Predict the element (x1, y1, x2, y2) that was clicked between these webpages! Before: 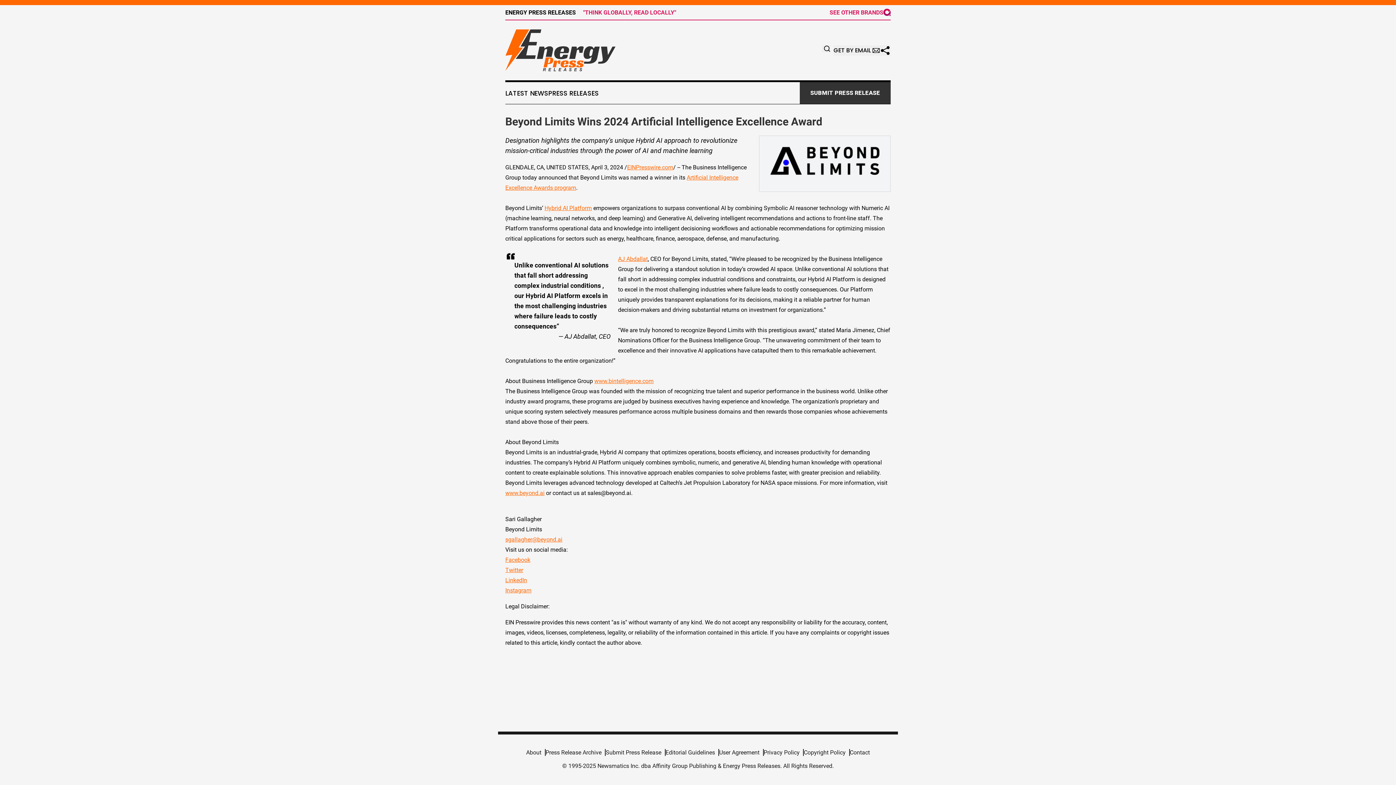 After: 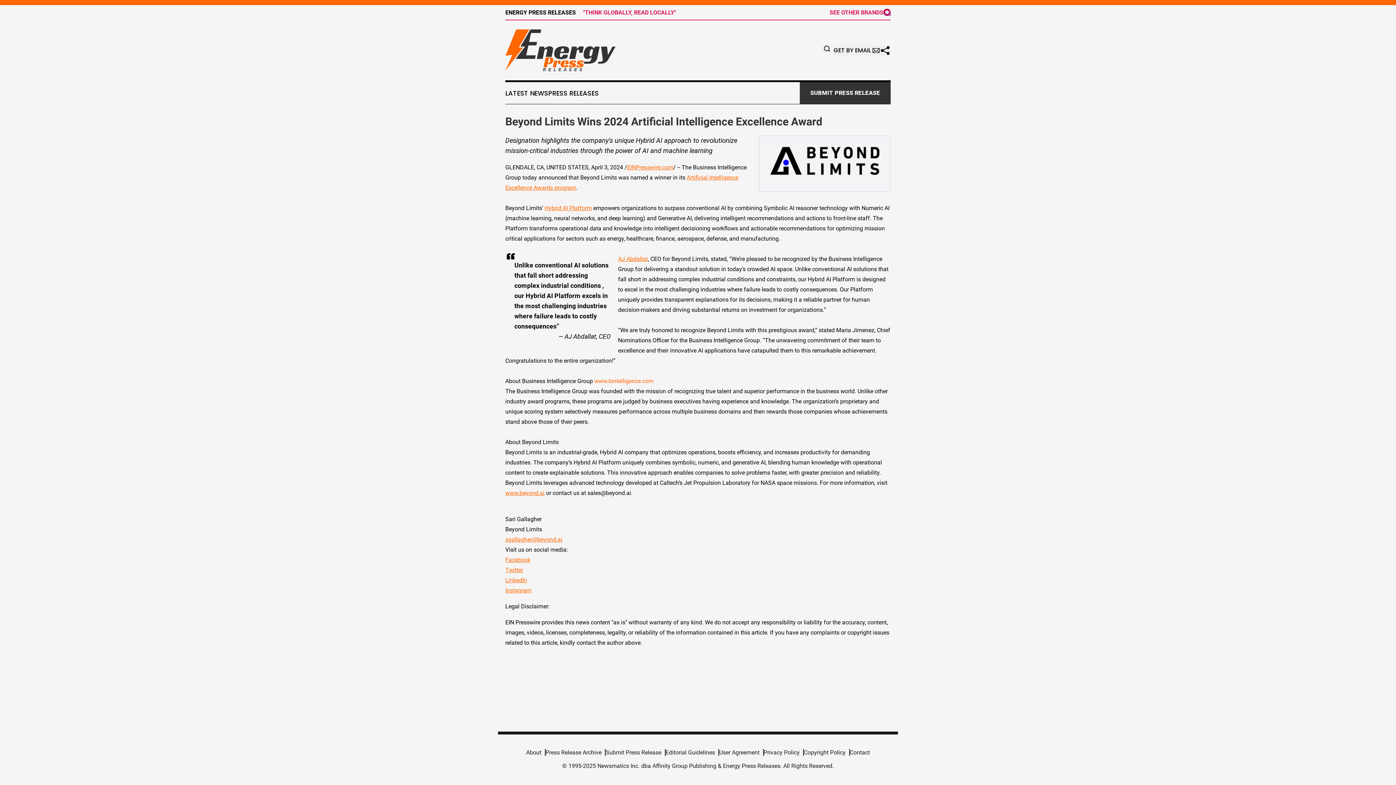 Action: label: www.bintelligence.com bbox: (594, 377, 653, 384)